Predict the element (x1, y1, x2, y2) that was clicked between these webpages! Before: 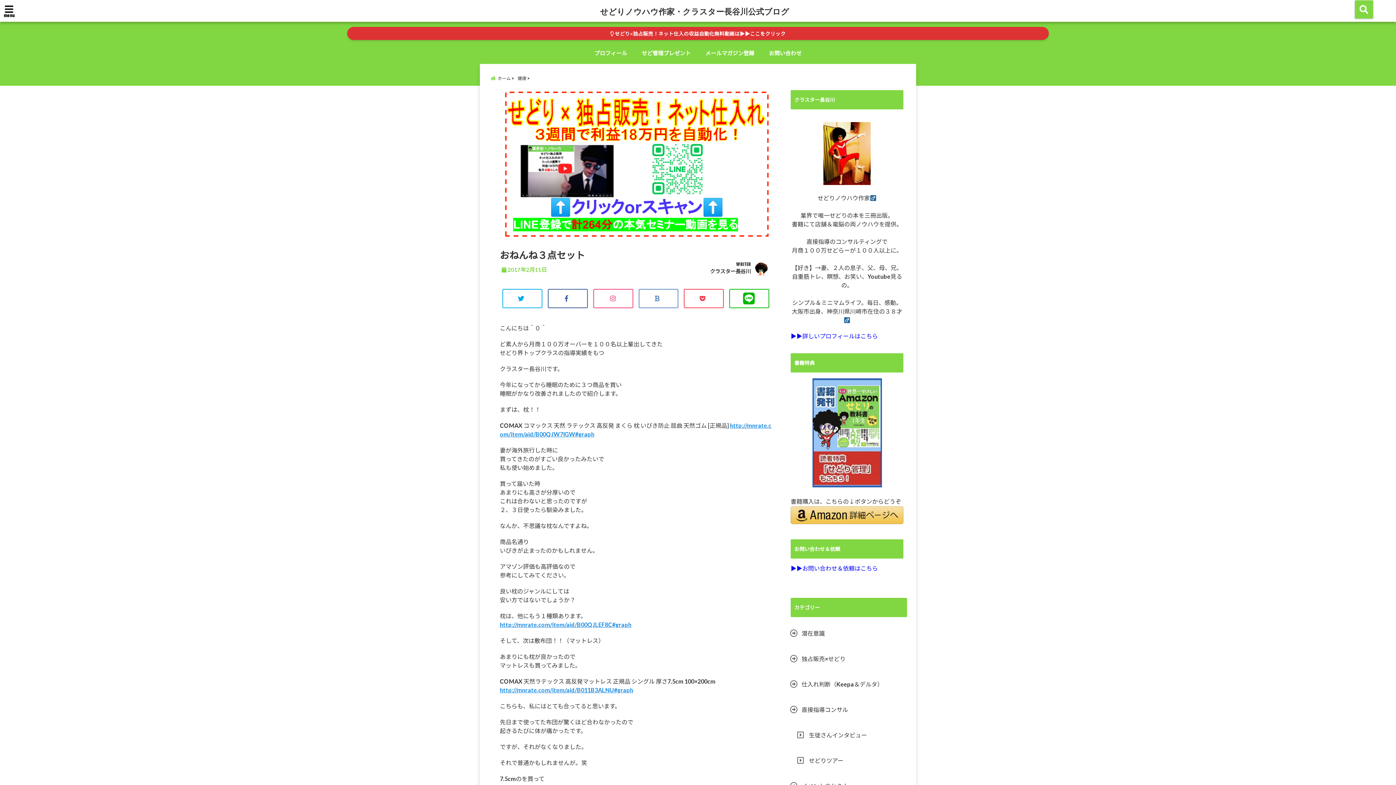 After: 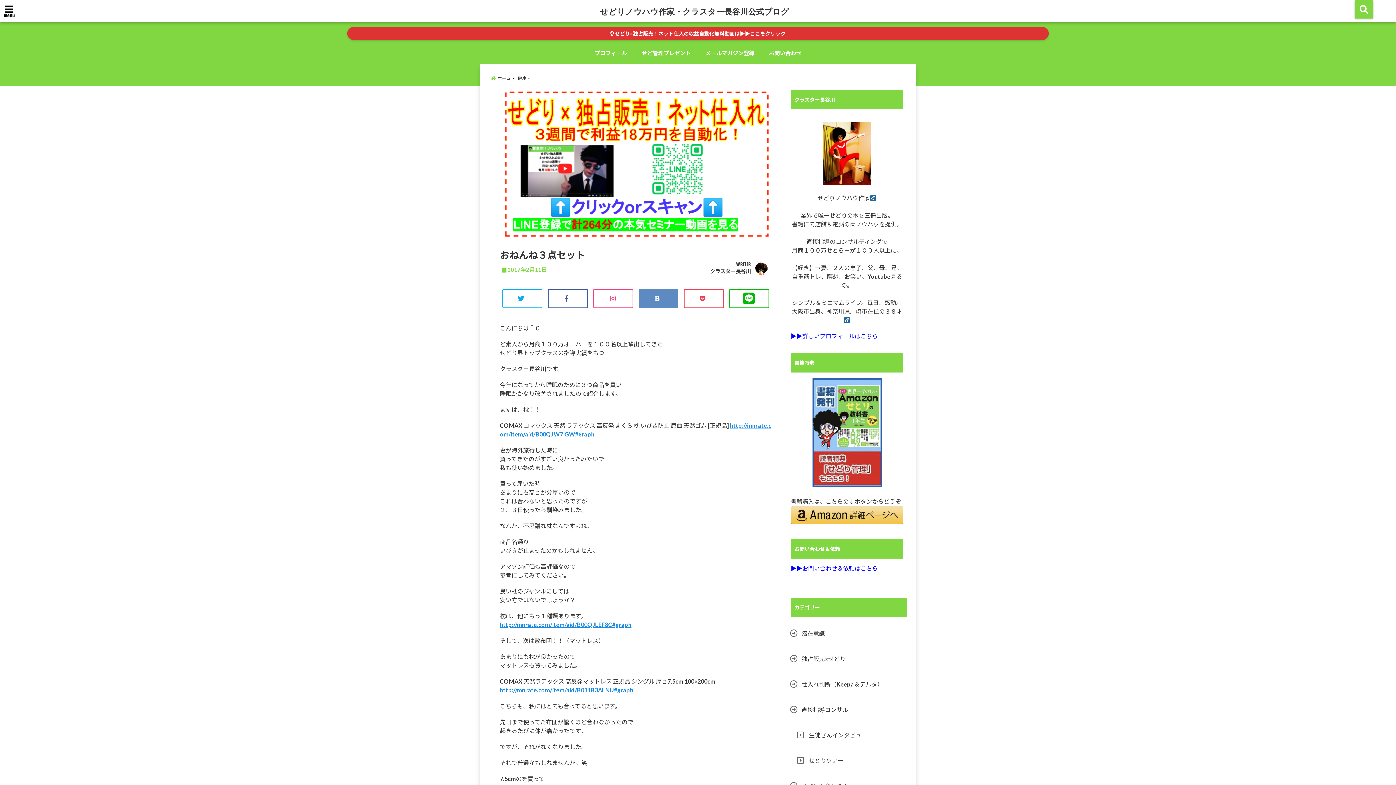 Action: bbox: (638, 289, 678, 308)